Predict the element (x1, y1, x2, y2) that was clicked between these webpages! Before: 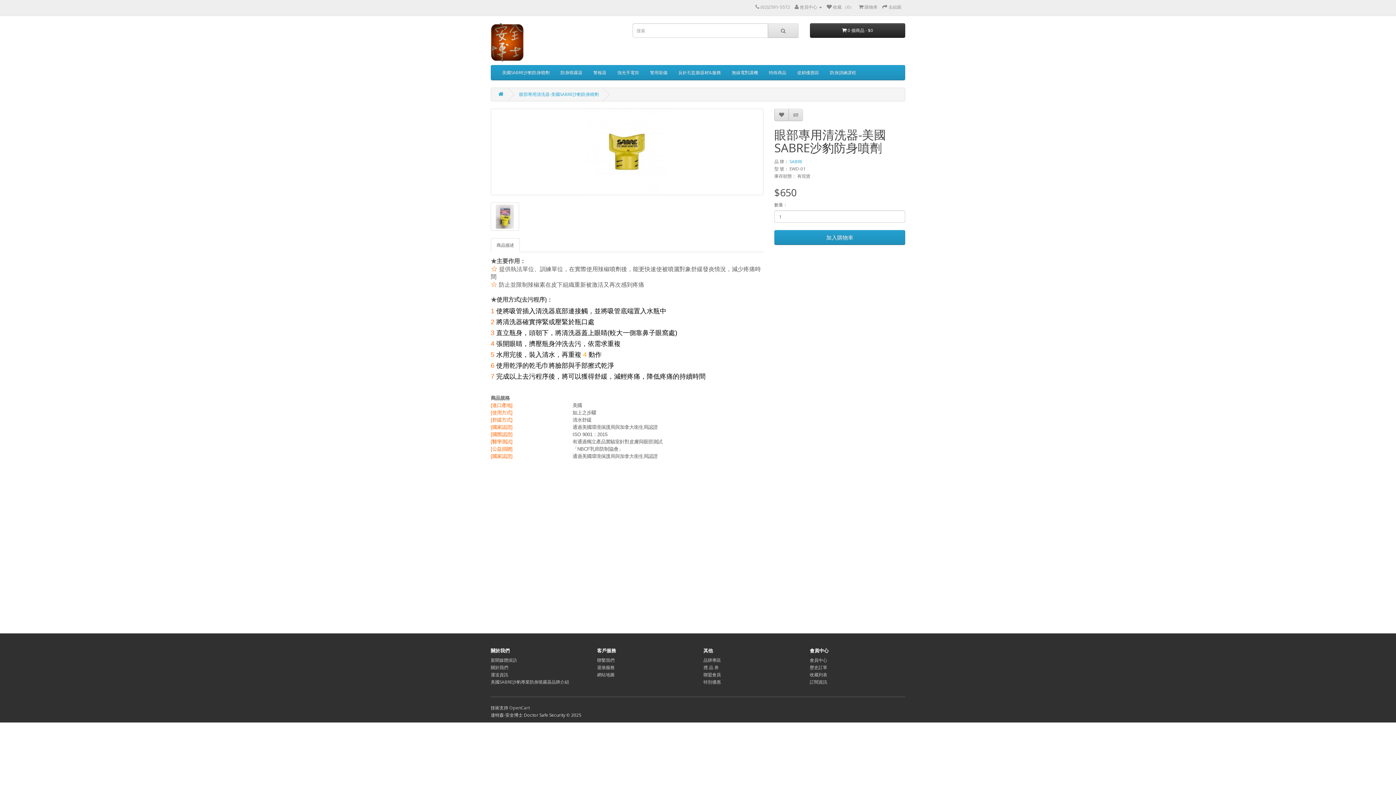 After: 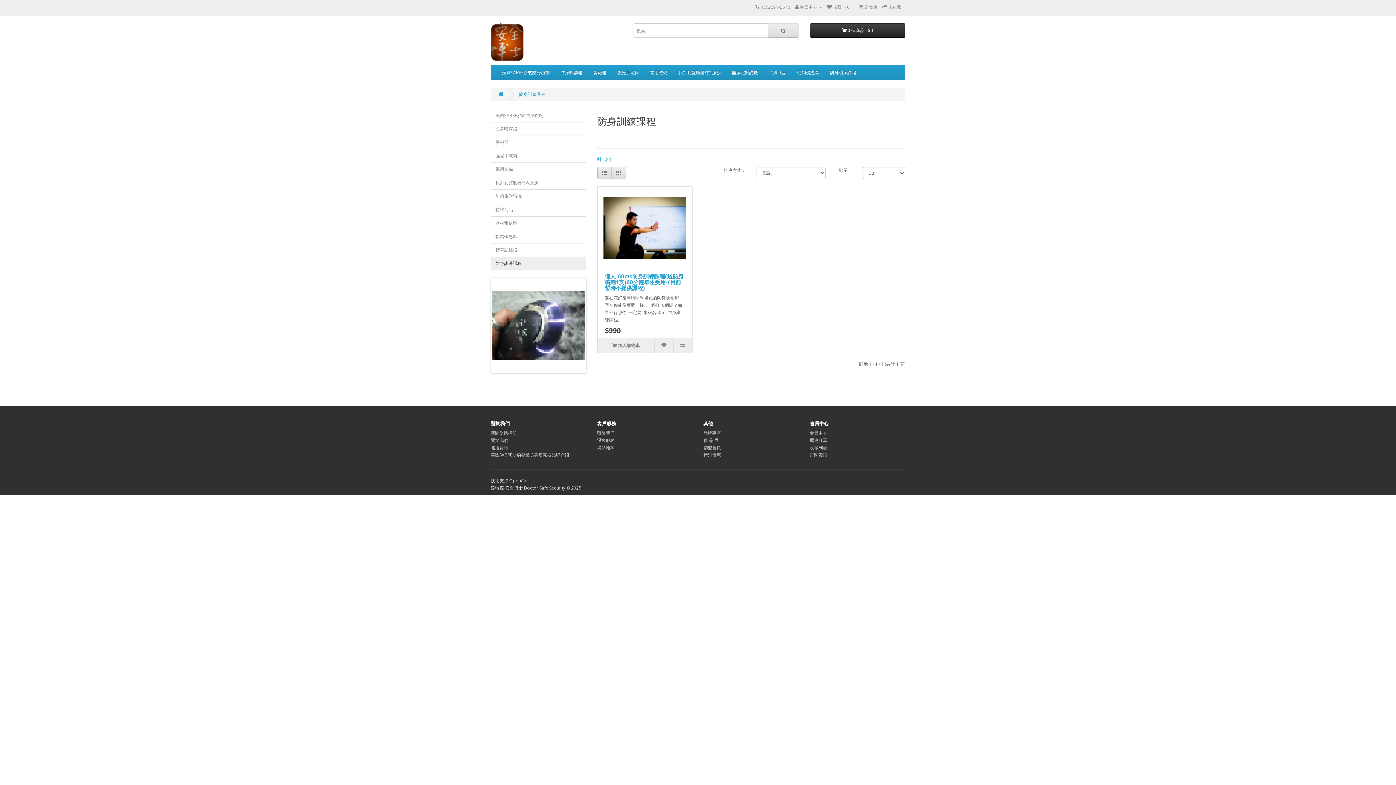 Action: bbox: (824, 65, 861, 80) label: 防身訓練課程